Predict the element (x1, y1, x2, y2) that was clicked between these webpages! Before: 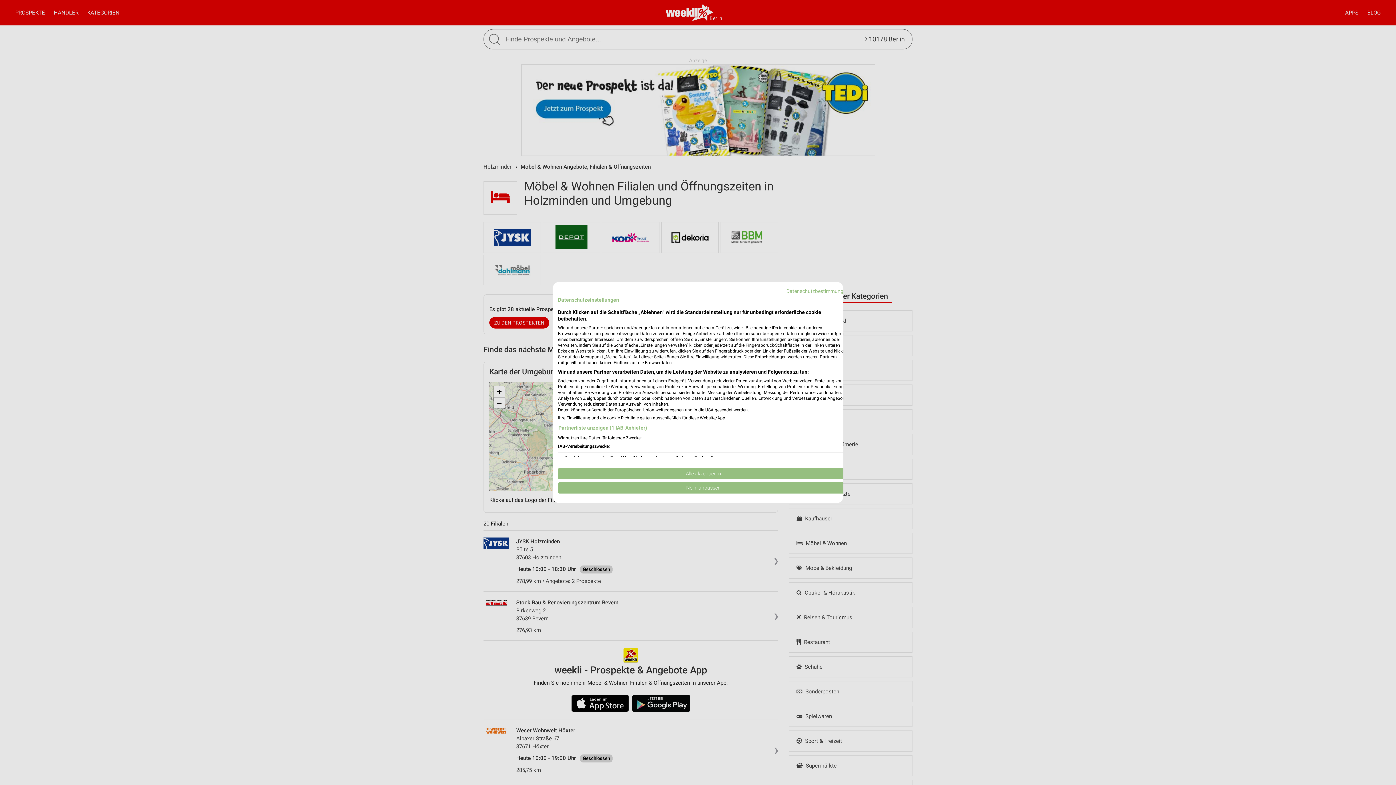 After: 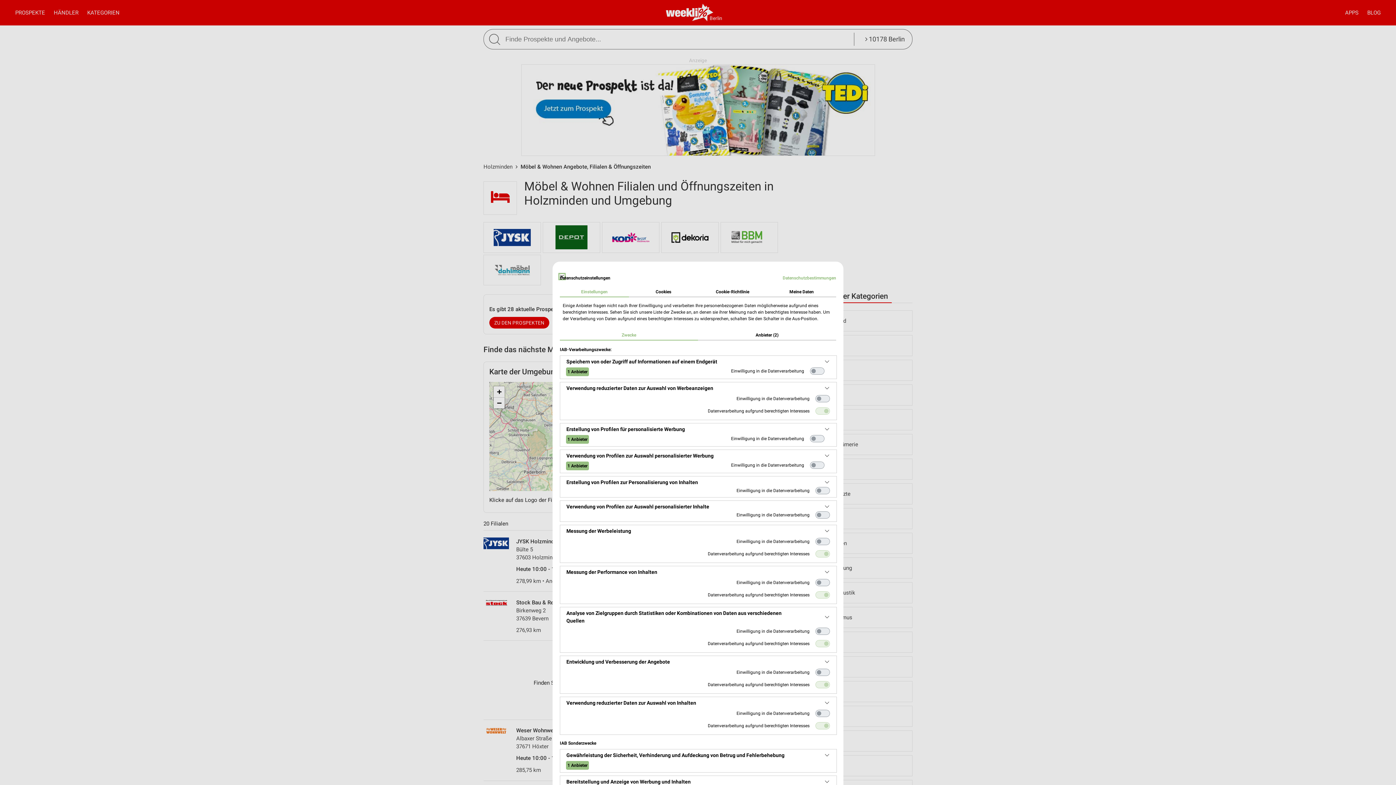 Action: bbox: (558, 482, 849, 493) label: cookie Einstellungen anpassen